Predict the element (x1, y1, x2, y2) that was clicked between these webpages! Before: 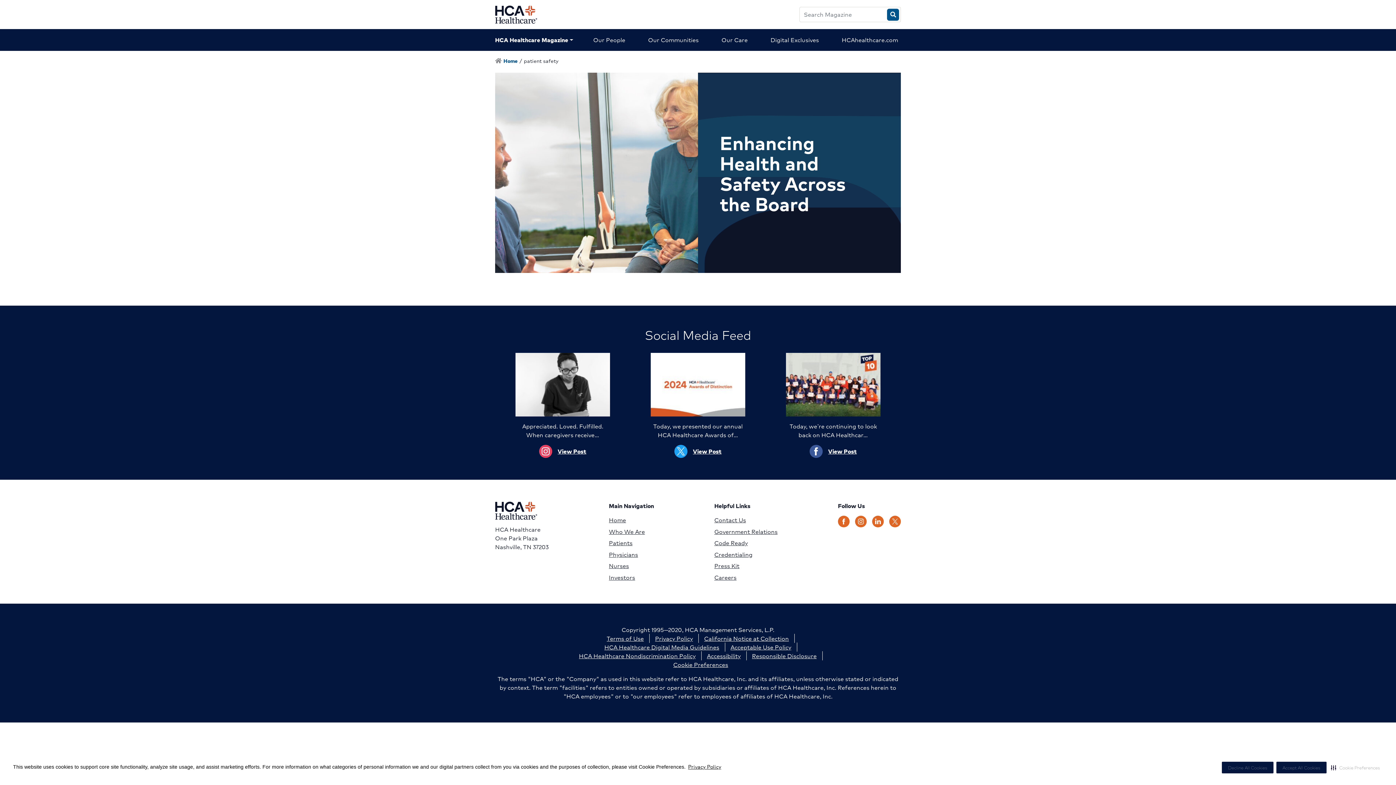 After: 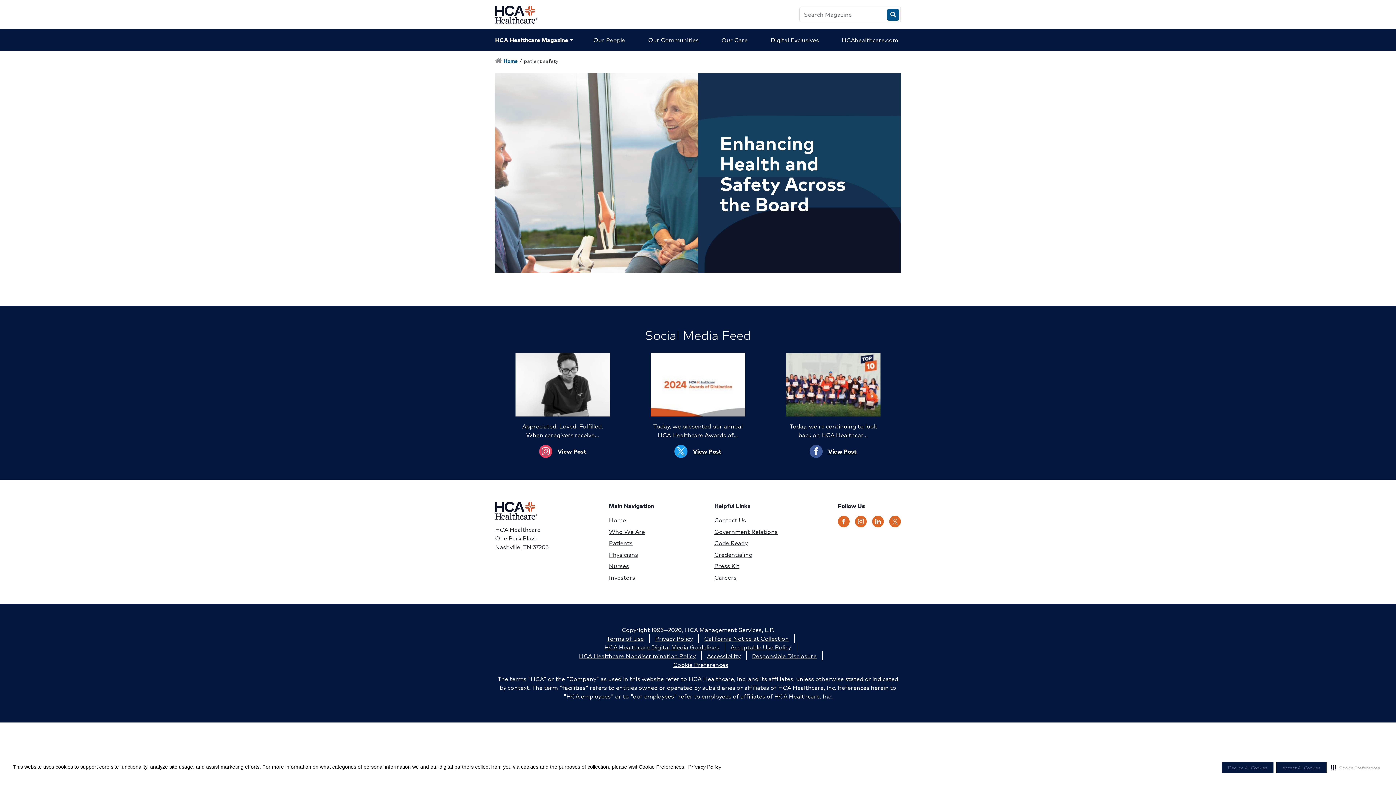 Action: bbox: (515, 353, 610, 458) label: Appreciated. Loved. Fulfilled. When caregivers receive…

View Post